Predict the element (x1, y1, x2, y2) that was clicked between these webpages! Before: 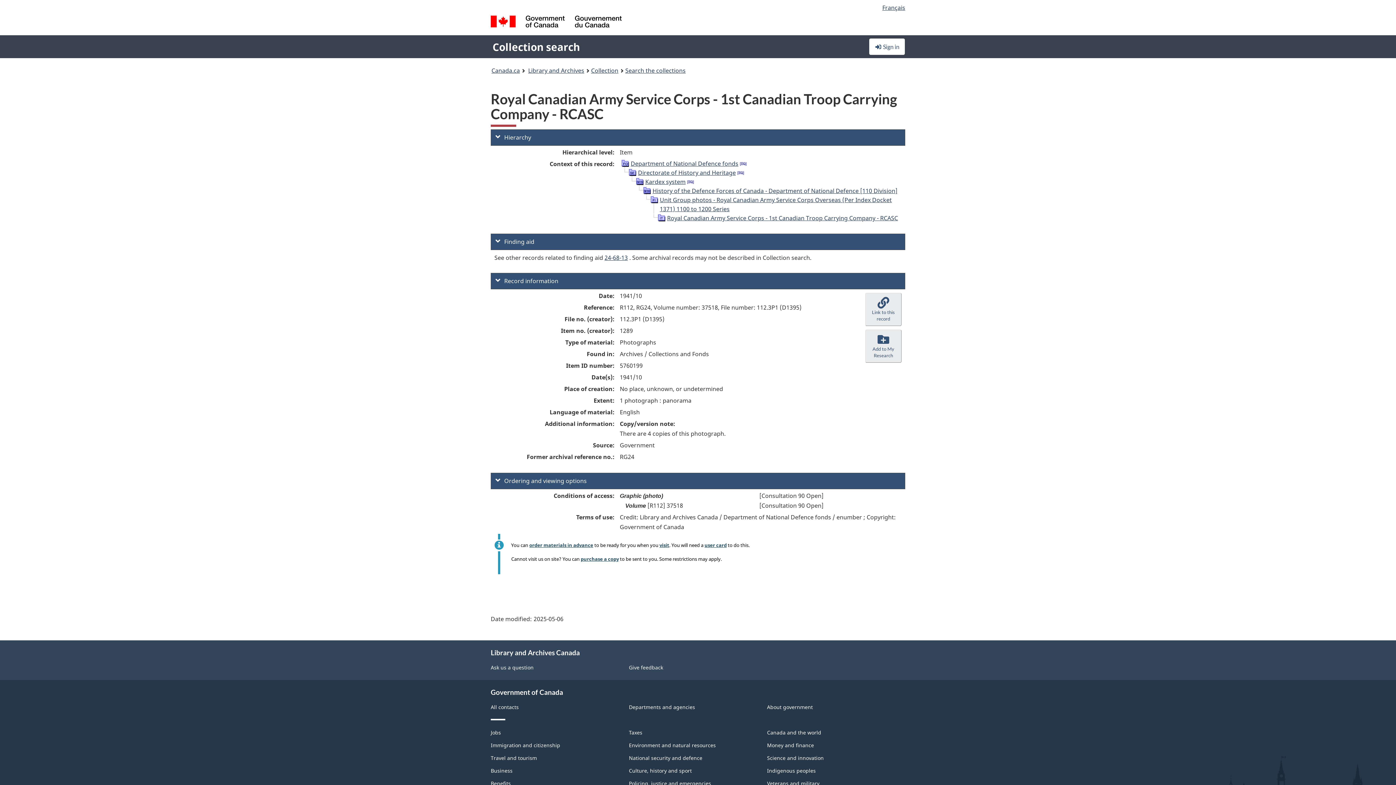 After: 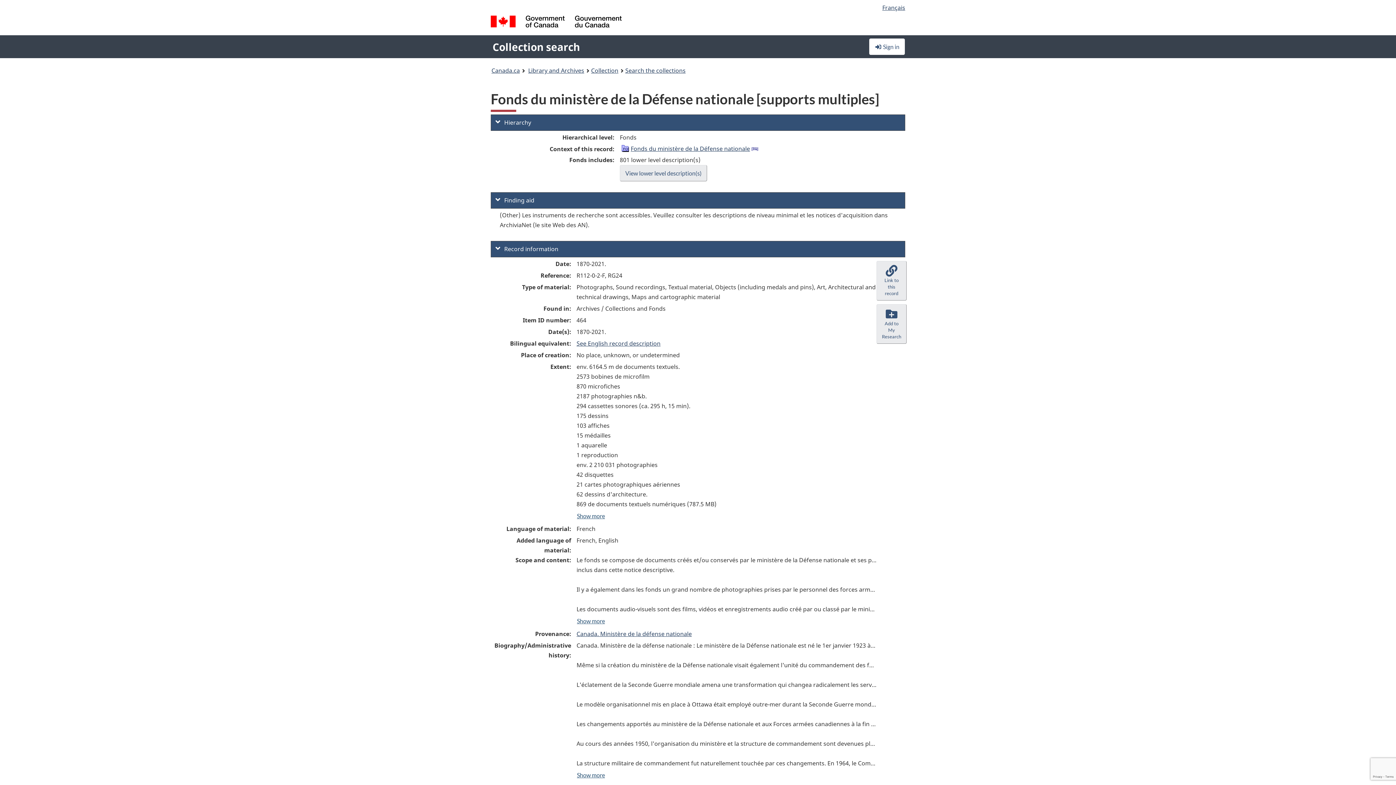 Action: bbox: (740, 159, 747, 167)